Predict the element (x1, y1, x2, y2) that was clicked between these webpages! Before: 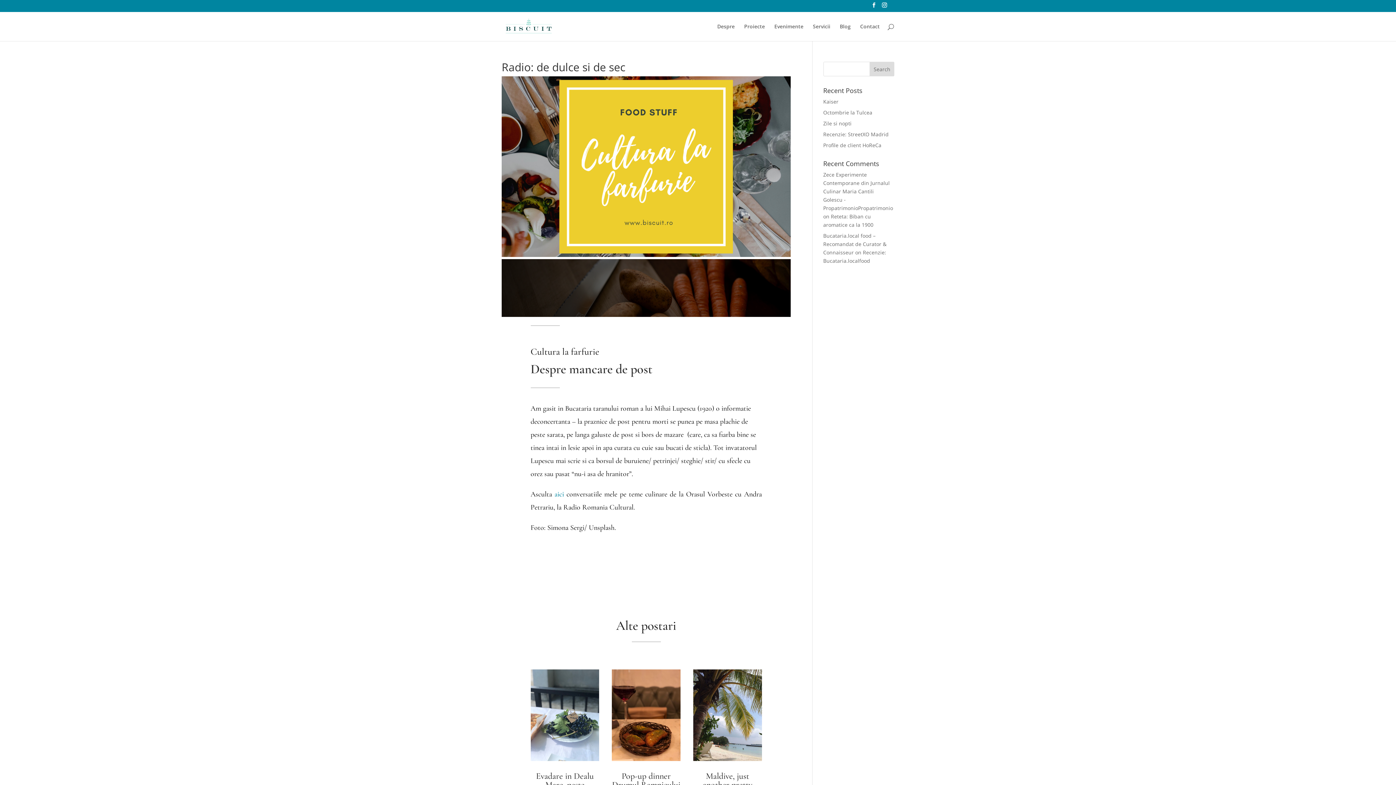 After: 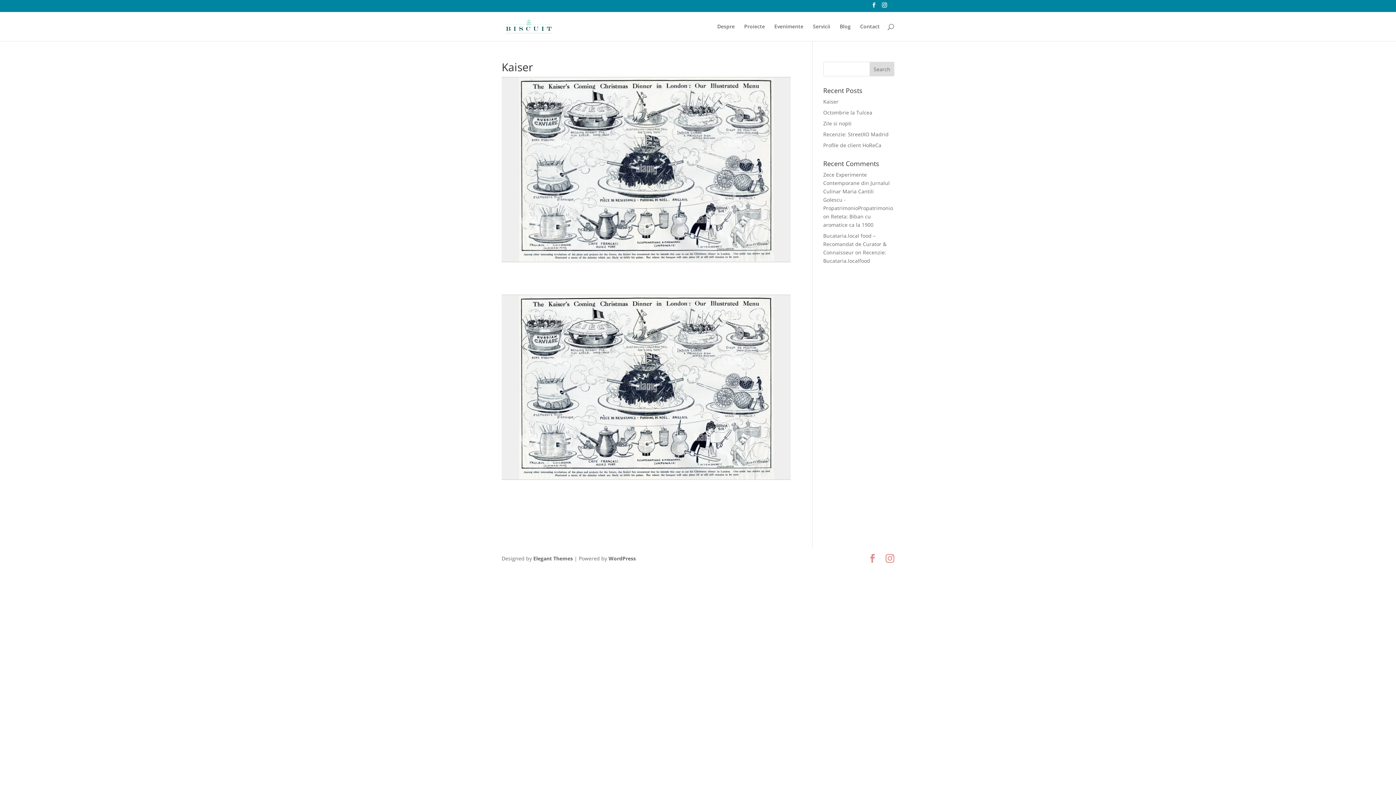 Action: bbox: (823, 98, 838, 105) label: Kaiser